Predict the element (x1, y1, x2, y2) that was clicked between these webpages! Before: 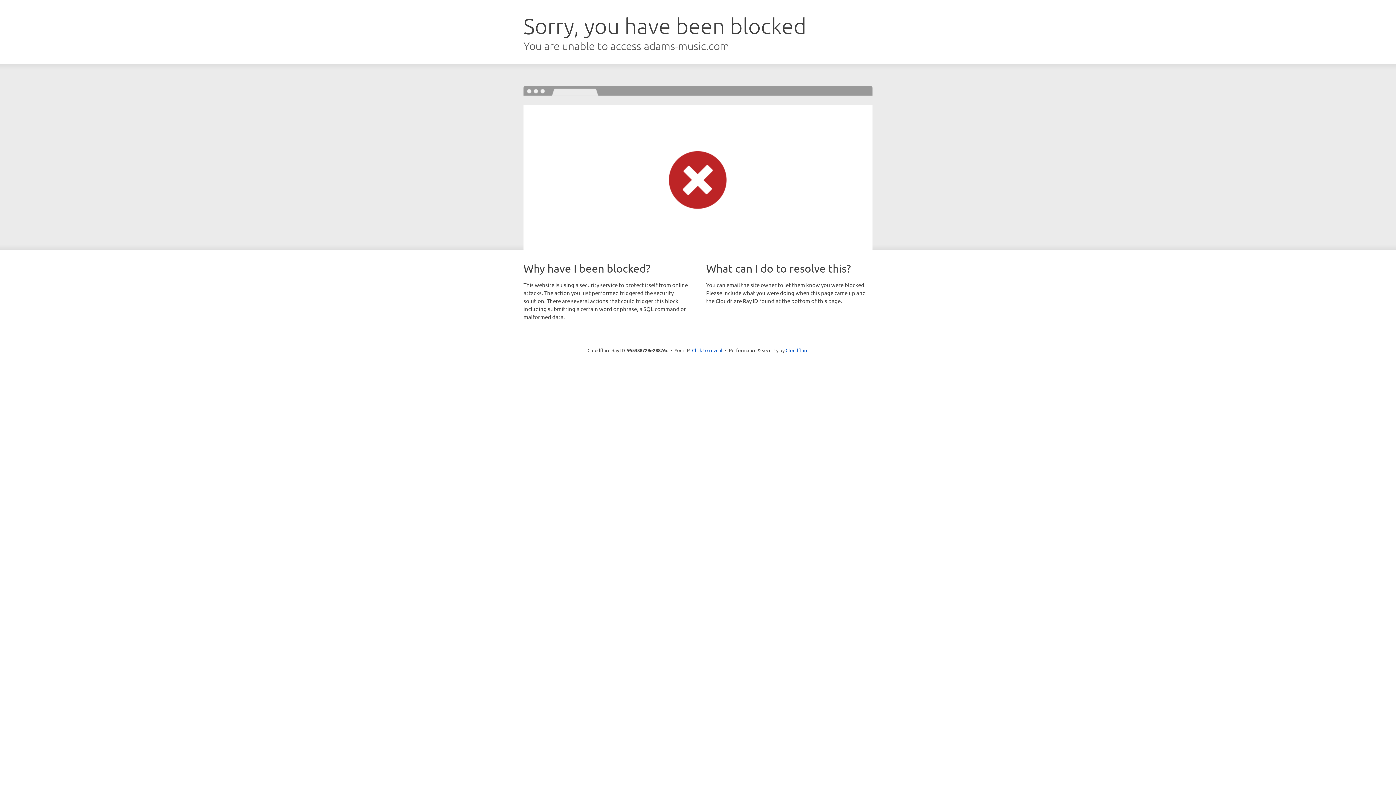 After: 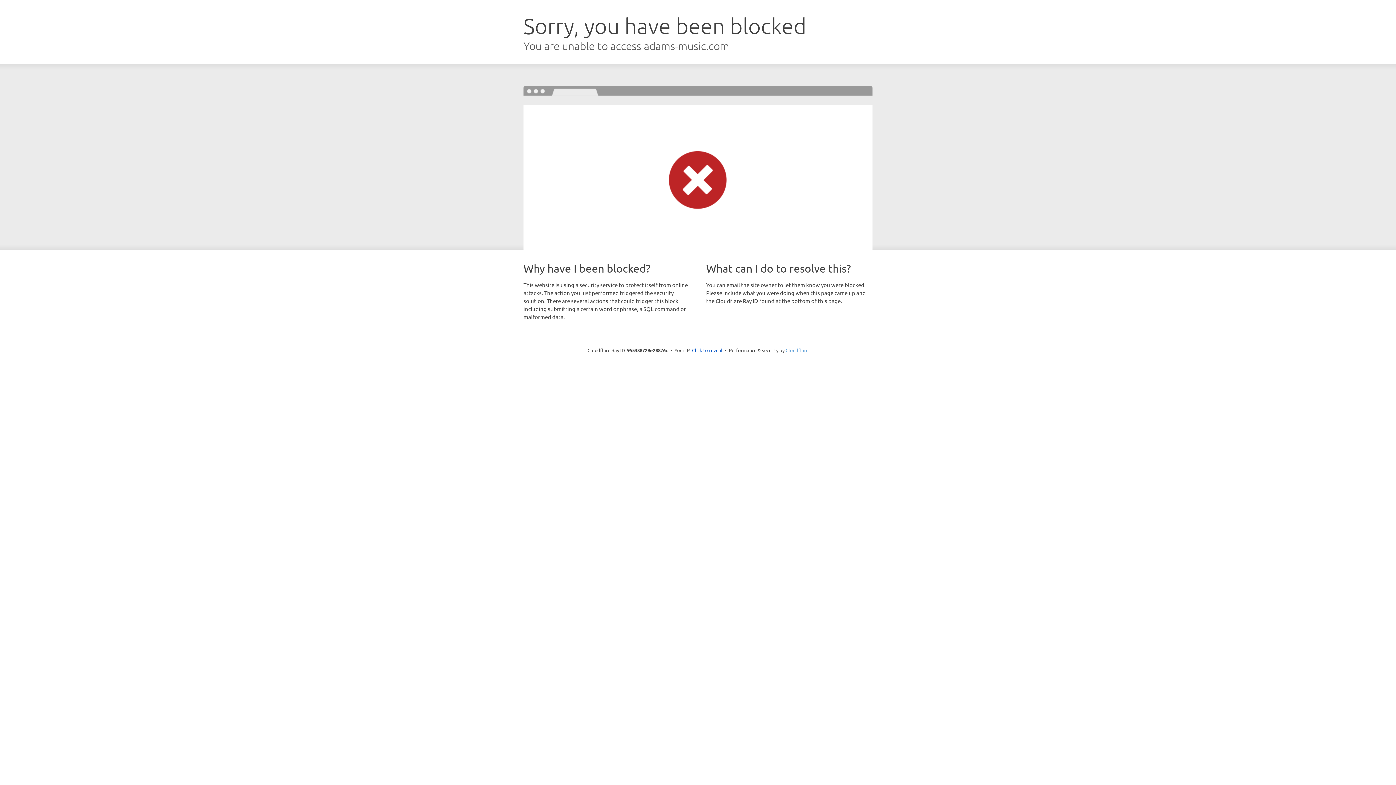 Action: bbox: (785, 347, 808, 353) label: Cloudflare